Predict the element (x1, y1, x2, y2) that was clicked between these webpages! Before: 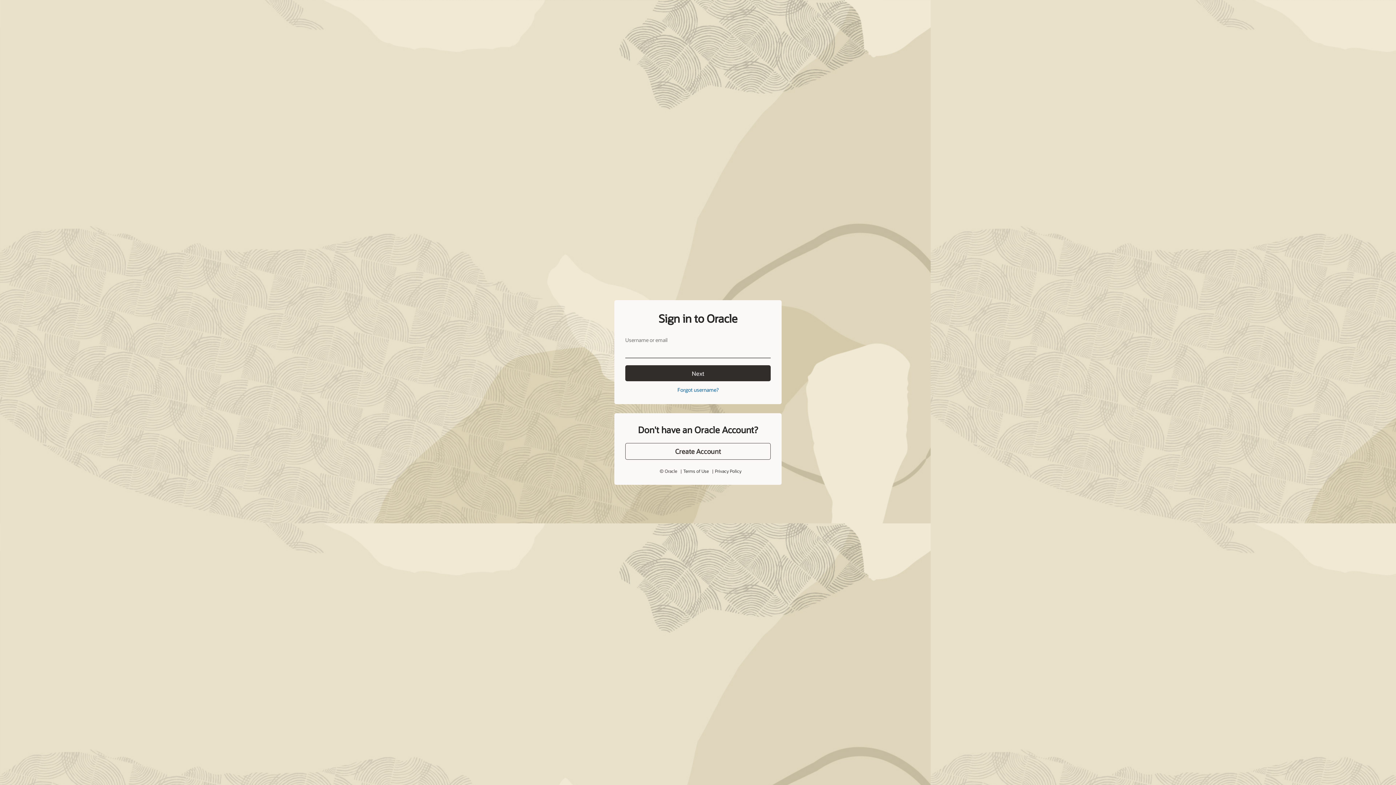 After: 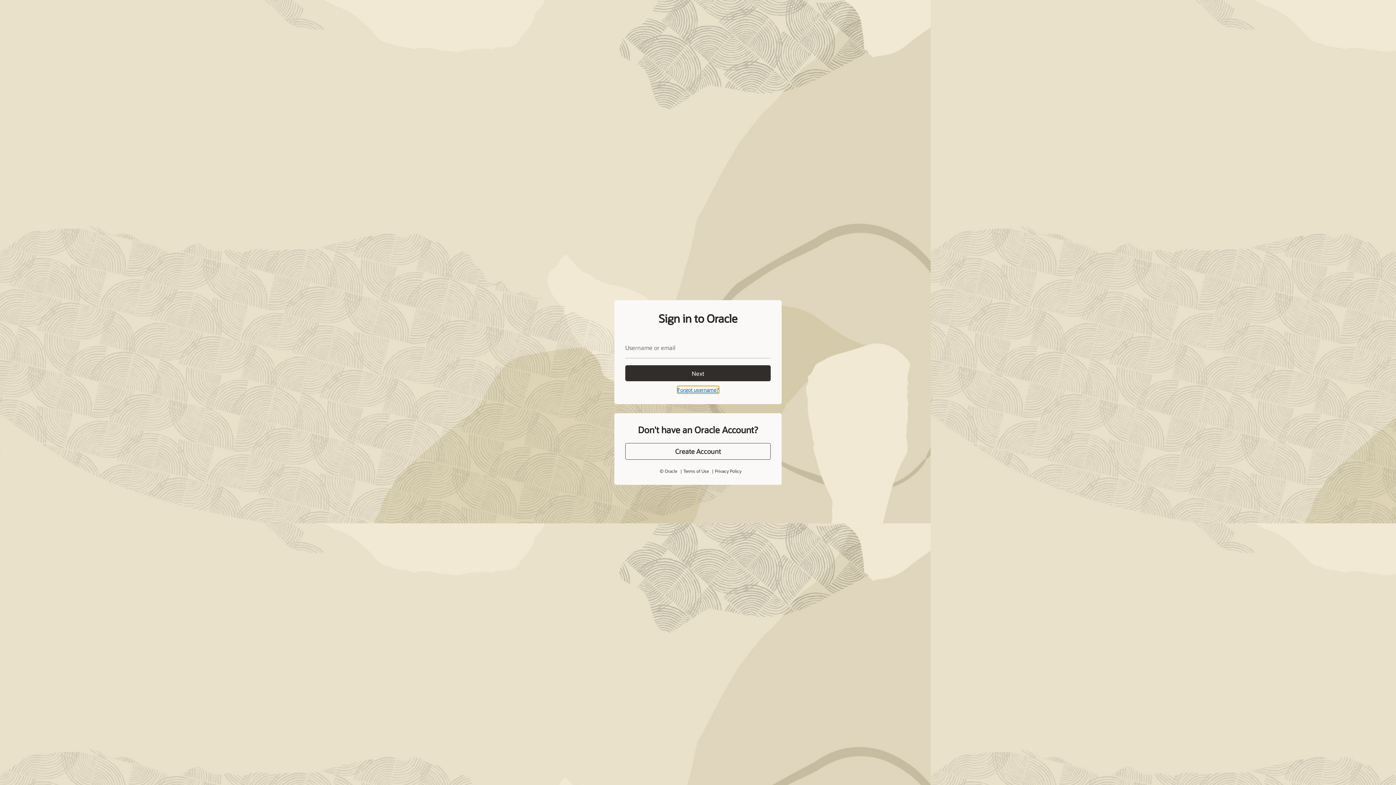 Action: bbox: (677, 386, 718, 393) label: Forgot username?